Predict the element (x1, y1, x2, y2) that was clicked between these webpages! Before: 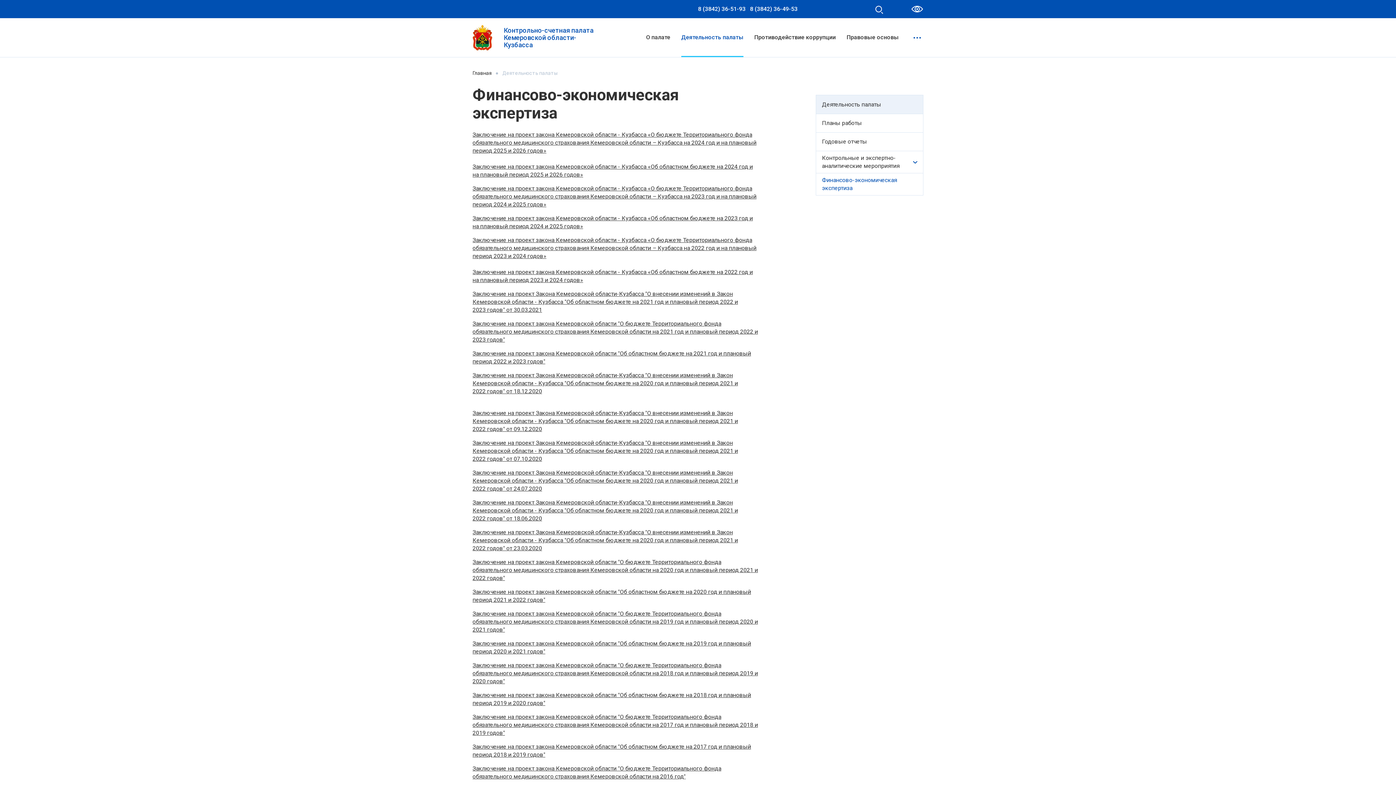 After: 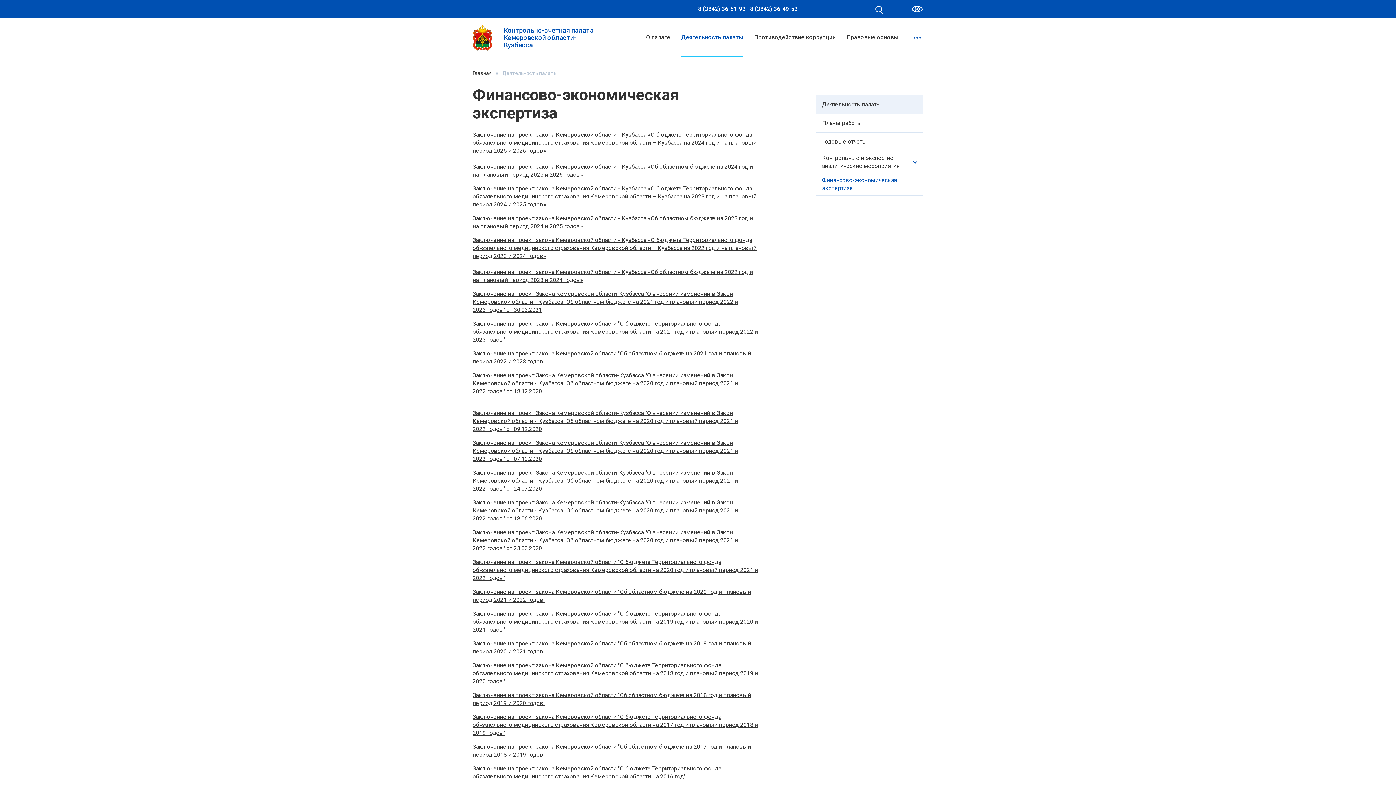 Action: label: Заключение на проект закона Кемеровской области - Кузбасса «О бюджете Территориального фонда обязательного медицинского страхования Кемеровской области – Кузбасса на 2024 год и на плановый период 2025 и 2026 годов» bbox: (472, 131, 756, 154)